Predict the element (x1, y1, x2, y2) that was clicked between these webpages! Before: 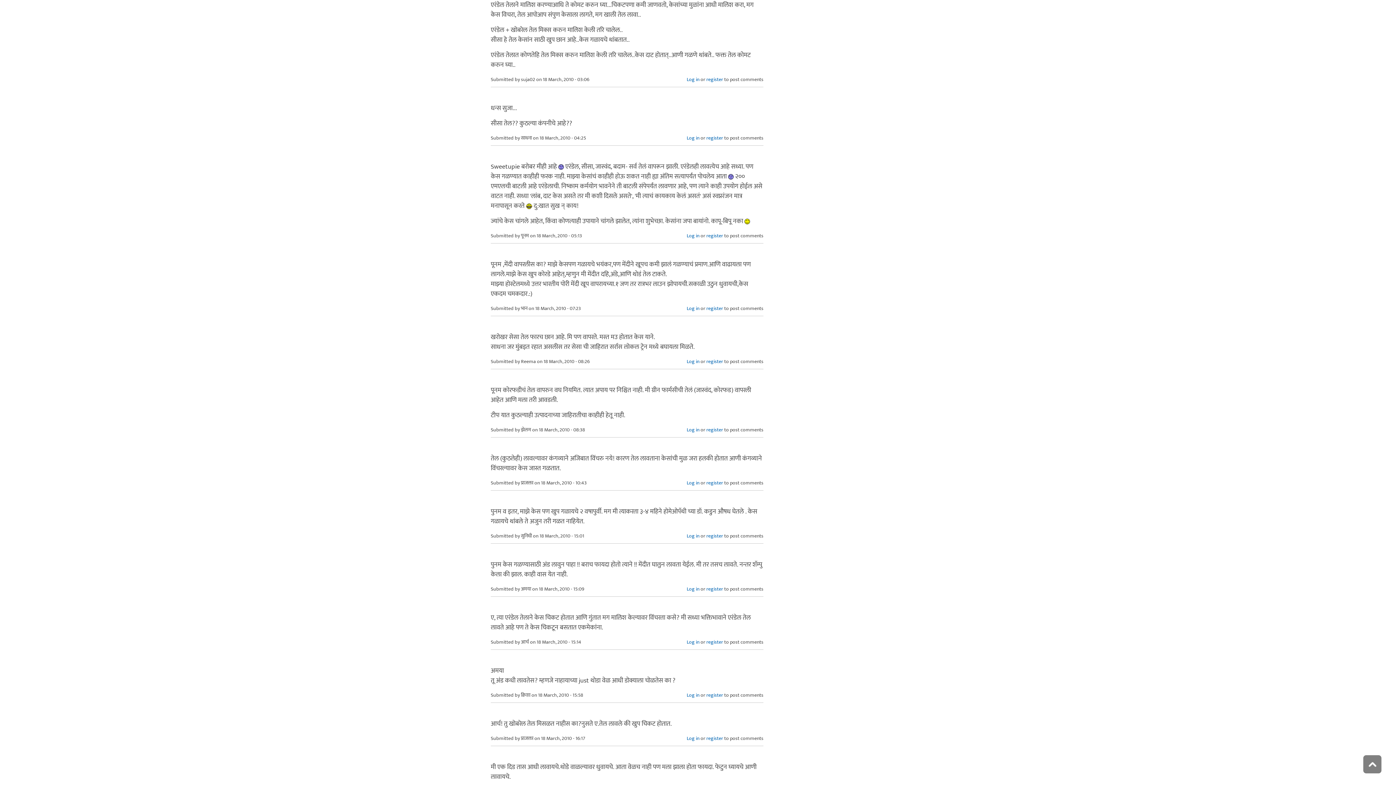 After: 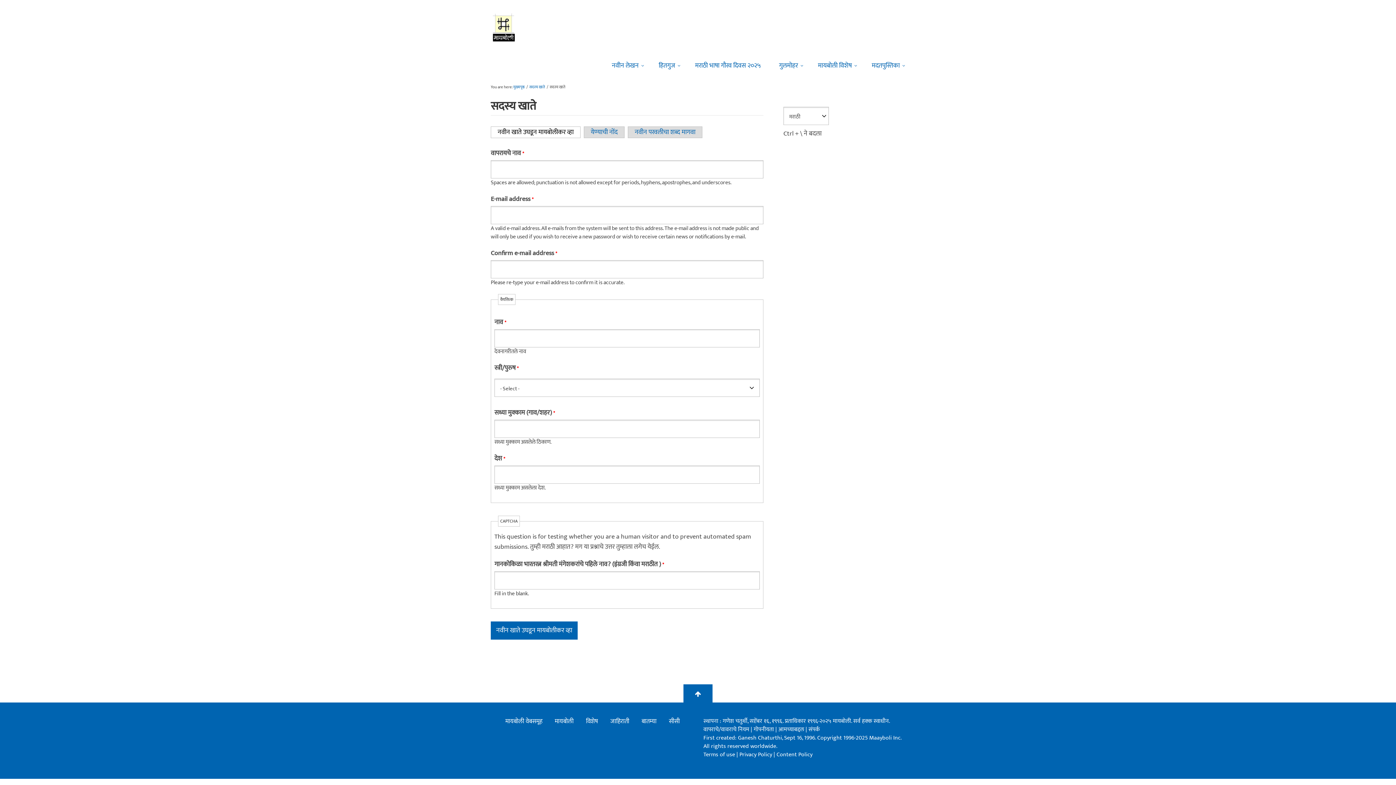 Action: label: register bbox: (706, 734, 723, 742)